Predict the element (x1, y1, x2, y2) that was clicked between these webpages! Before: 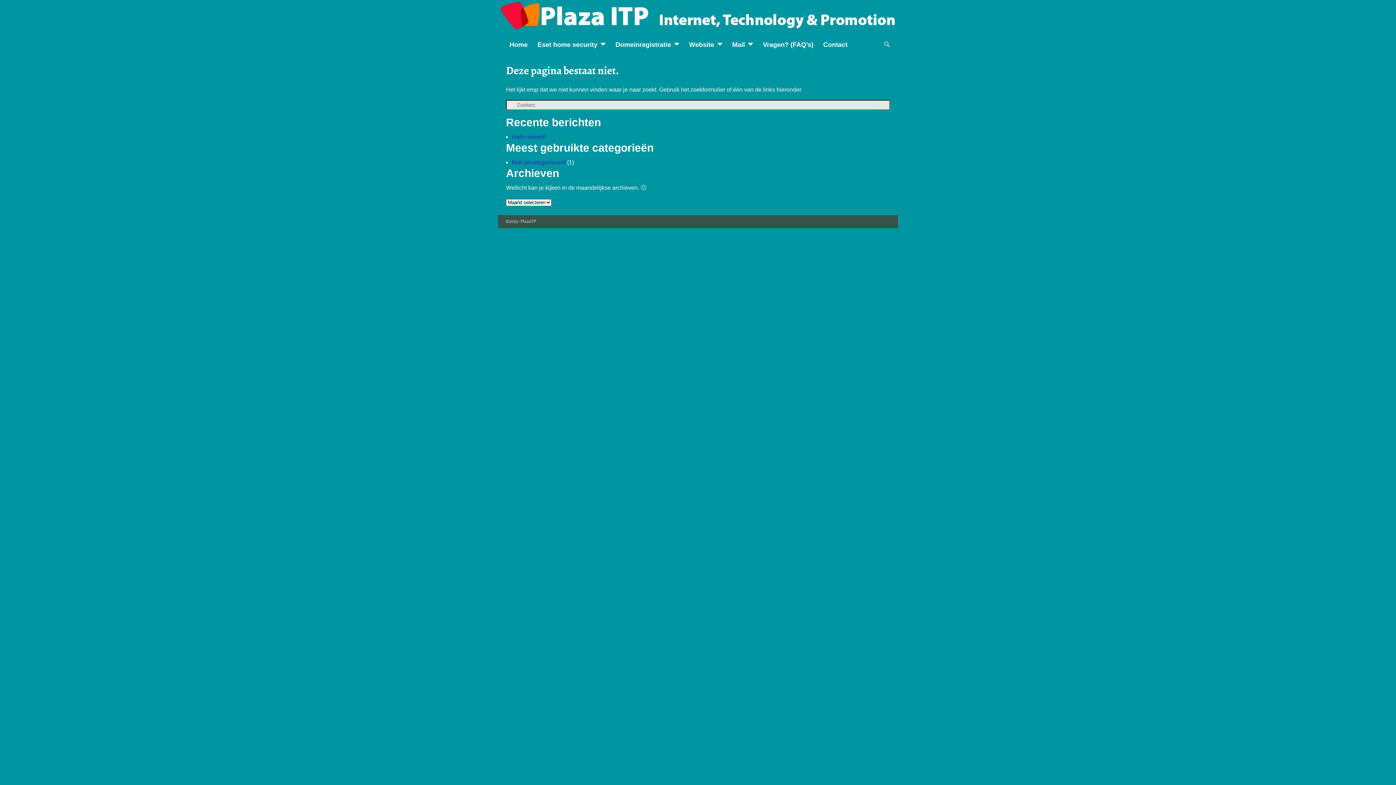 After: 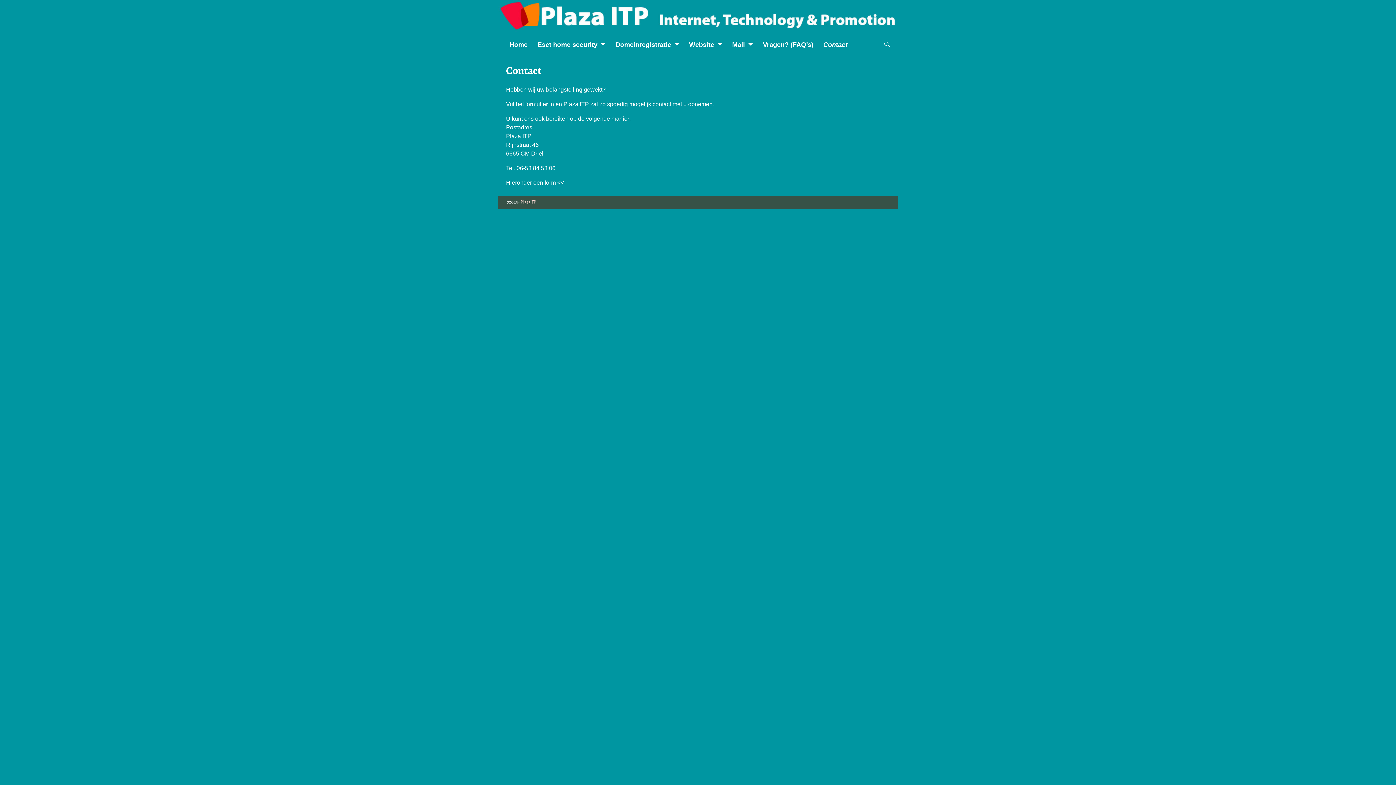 Action: label: Contact bbox: (818, 37, 852, 52)